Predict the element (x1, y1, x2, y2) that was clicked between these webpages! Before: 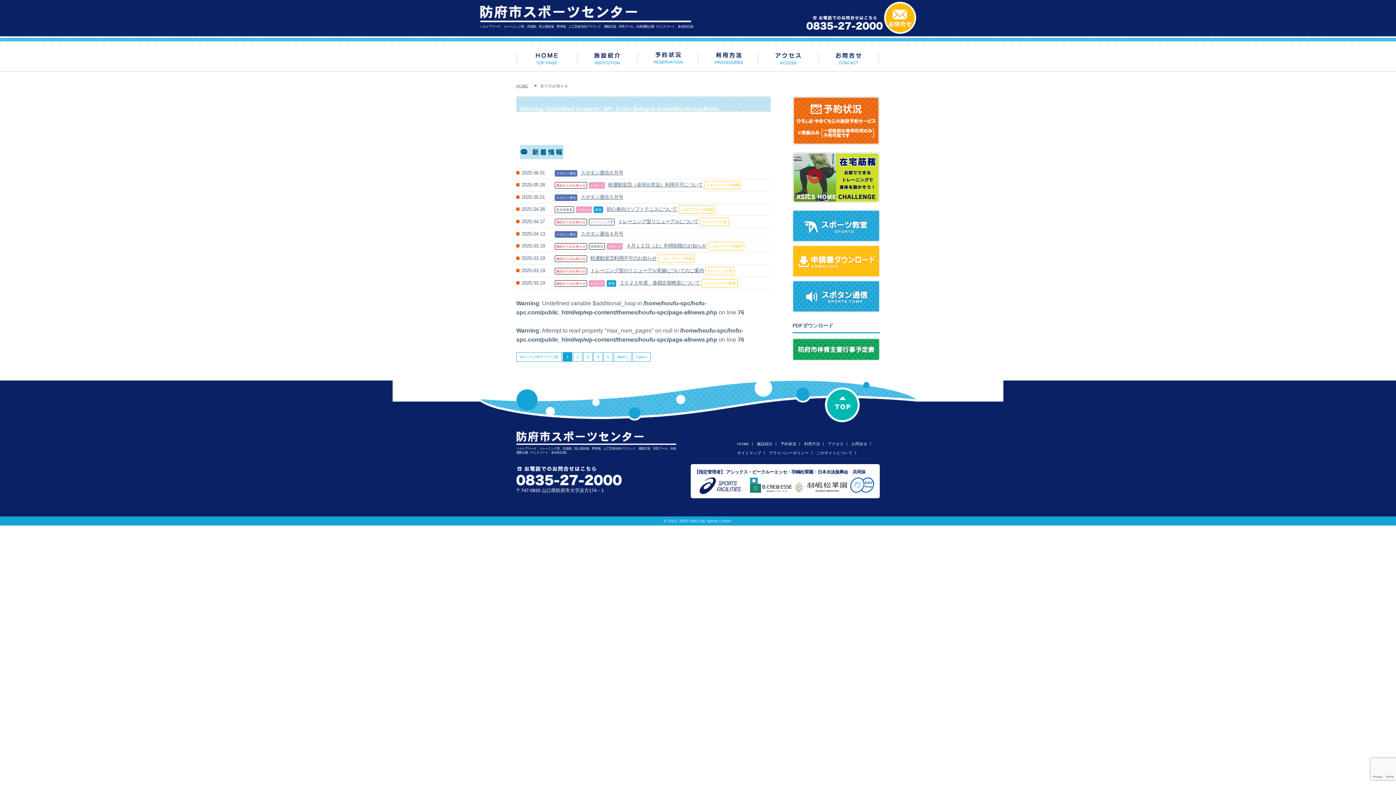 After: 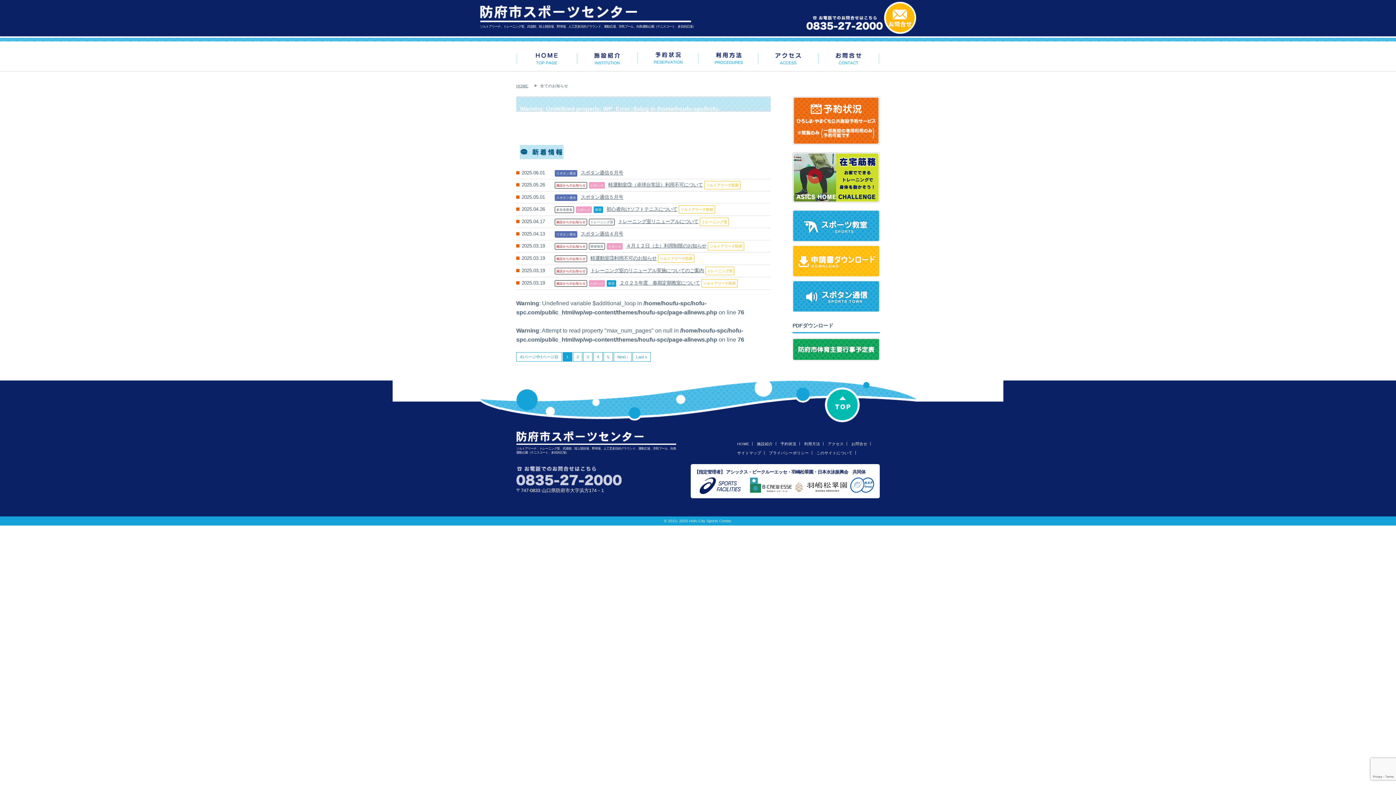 Action: bbox: (516, 481, 621, 487)